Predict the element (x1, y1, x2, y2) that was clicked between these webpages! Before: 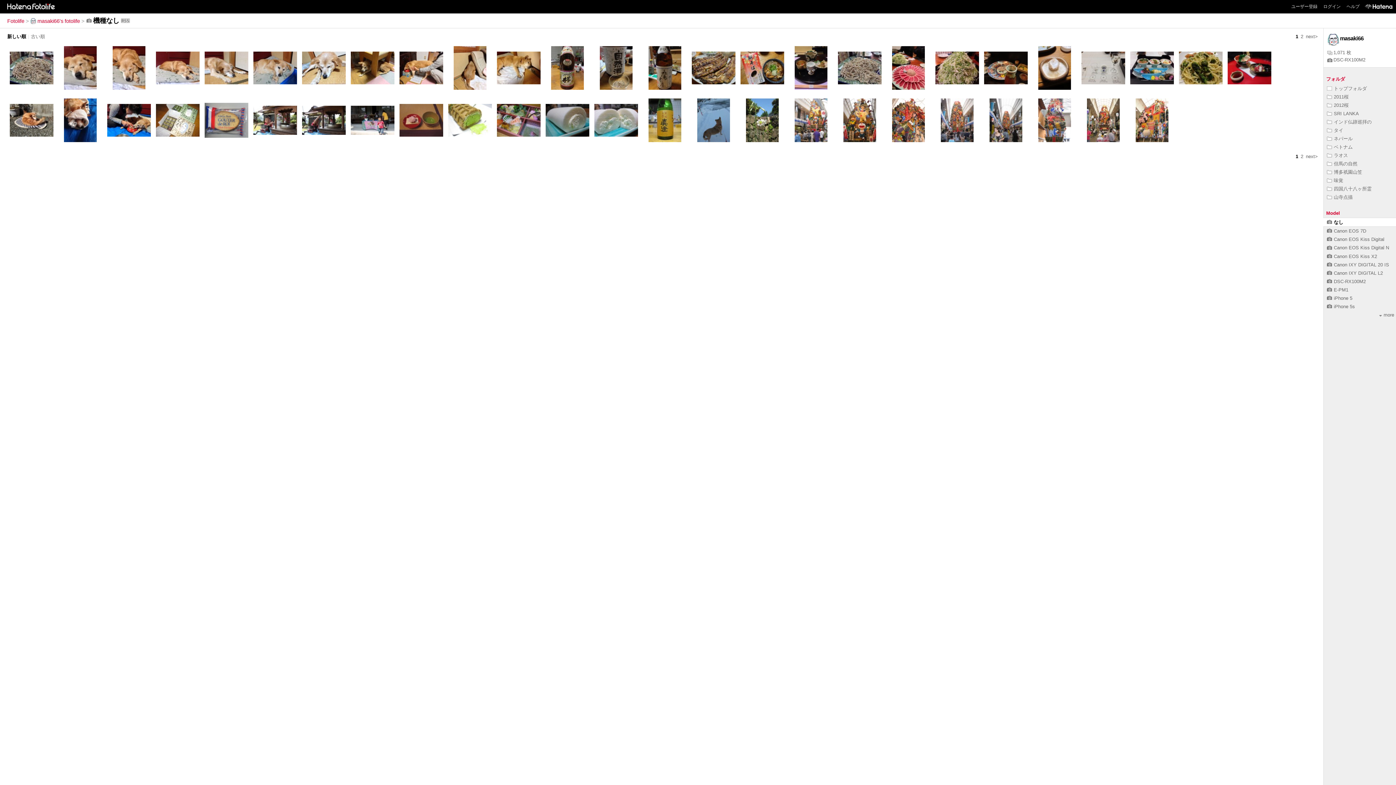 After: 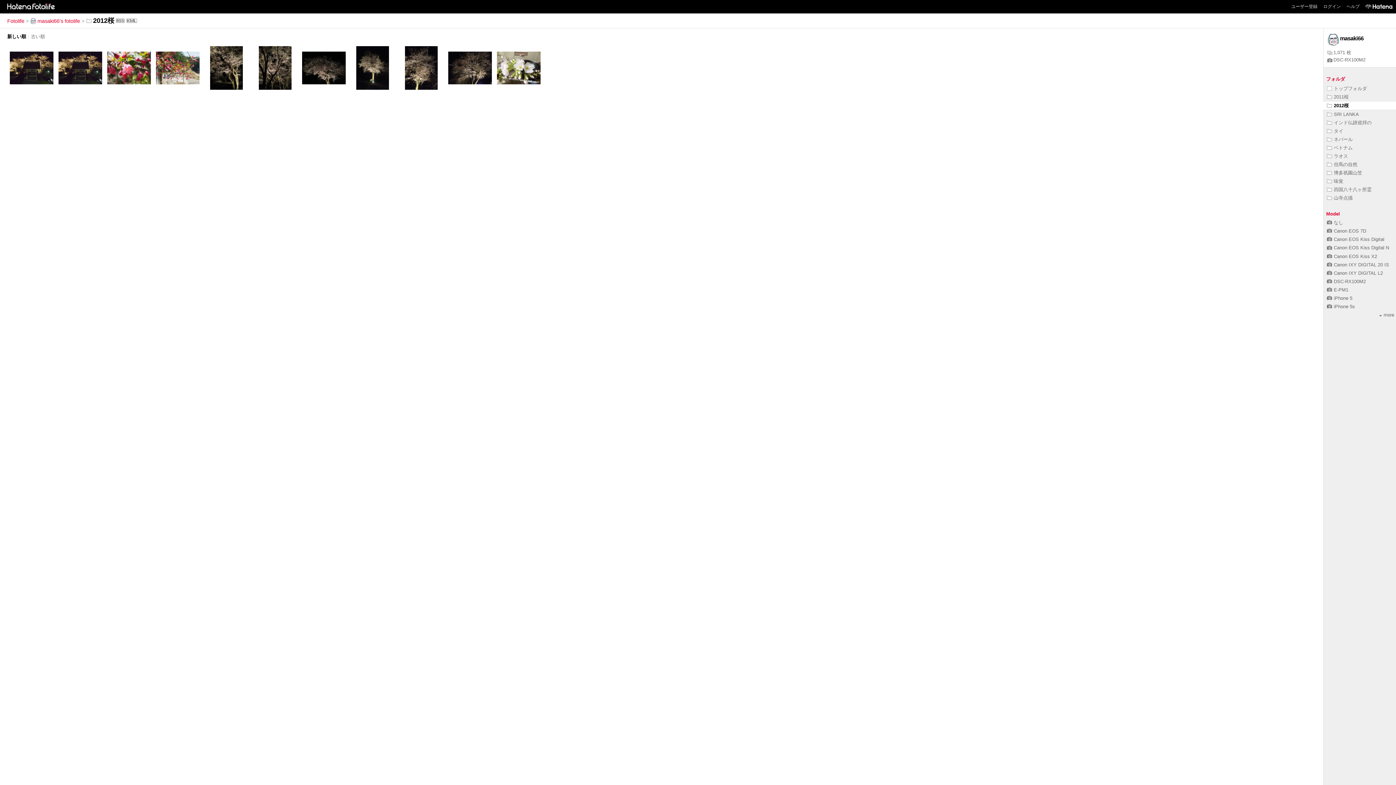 Action: bbox: (1327, 102, 1349, 108) label: 2012桜